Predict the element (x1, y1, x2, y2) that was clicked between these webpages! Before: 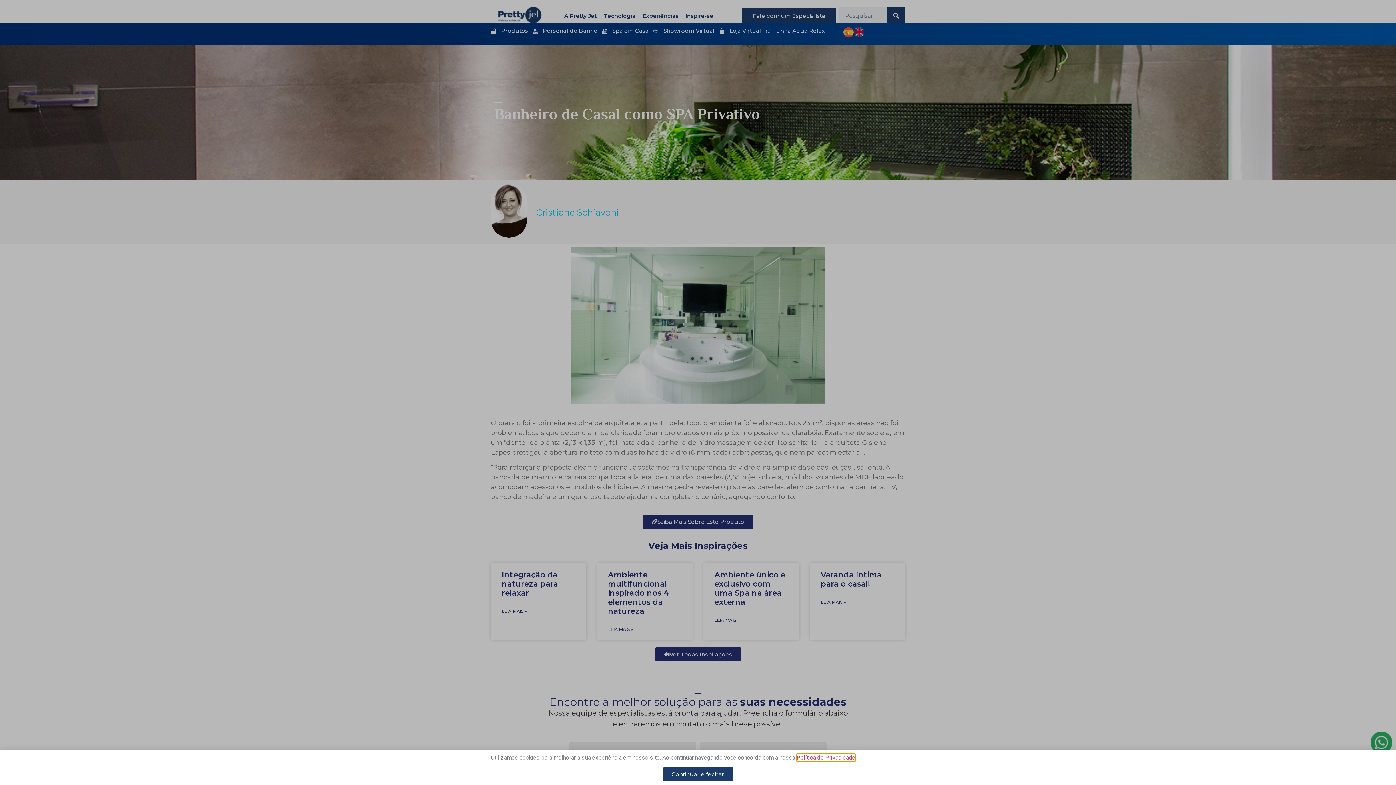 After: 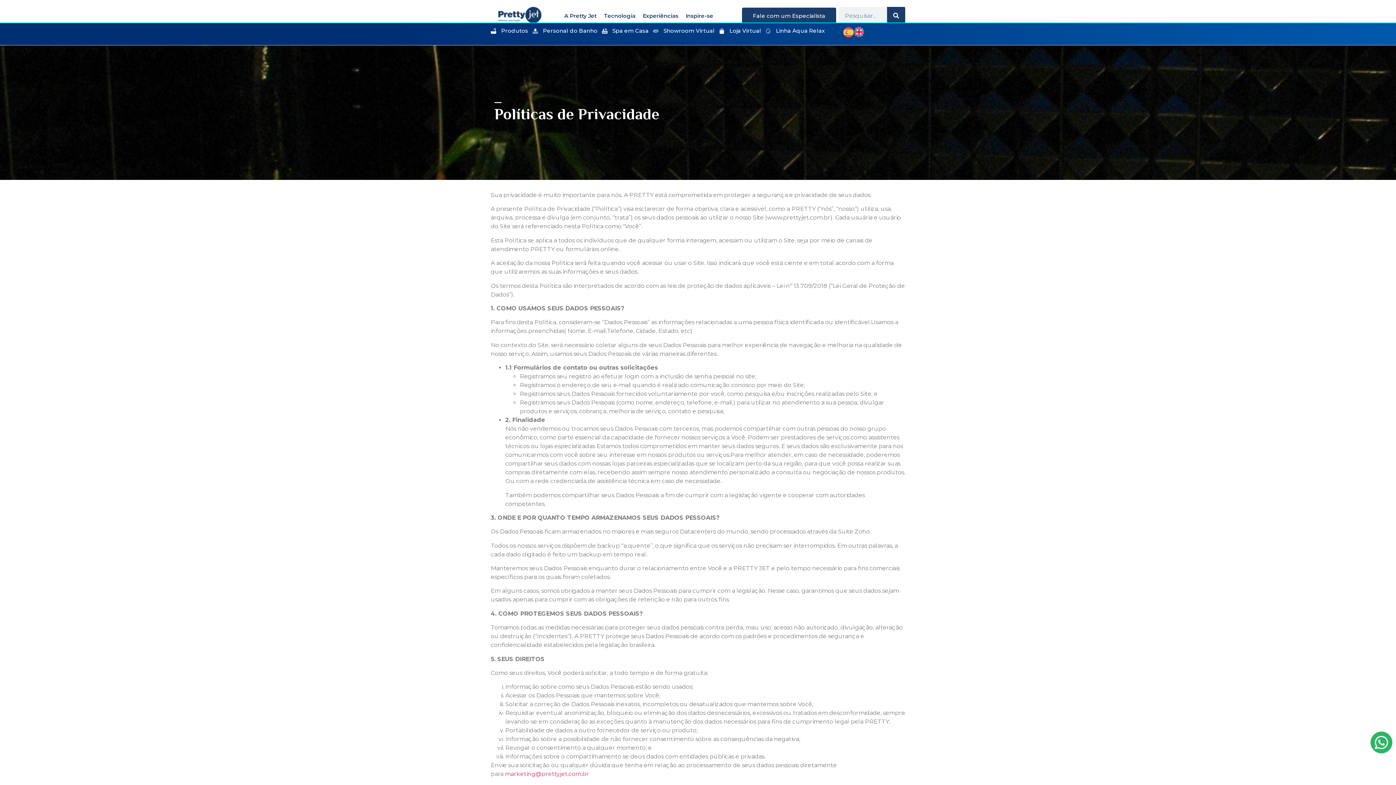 Action: label: Política de Privacidade bbox: (796, 754, 855, 761)